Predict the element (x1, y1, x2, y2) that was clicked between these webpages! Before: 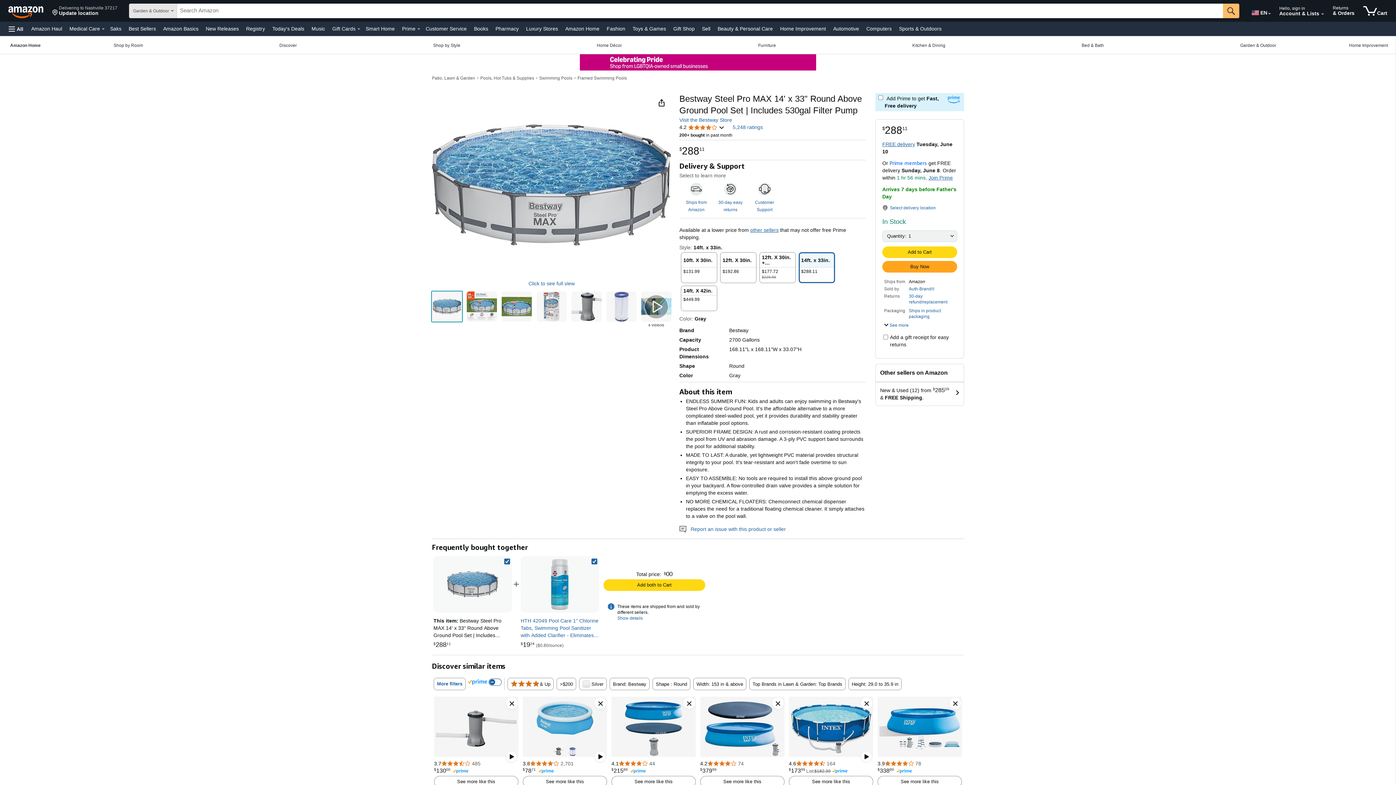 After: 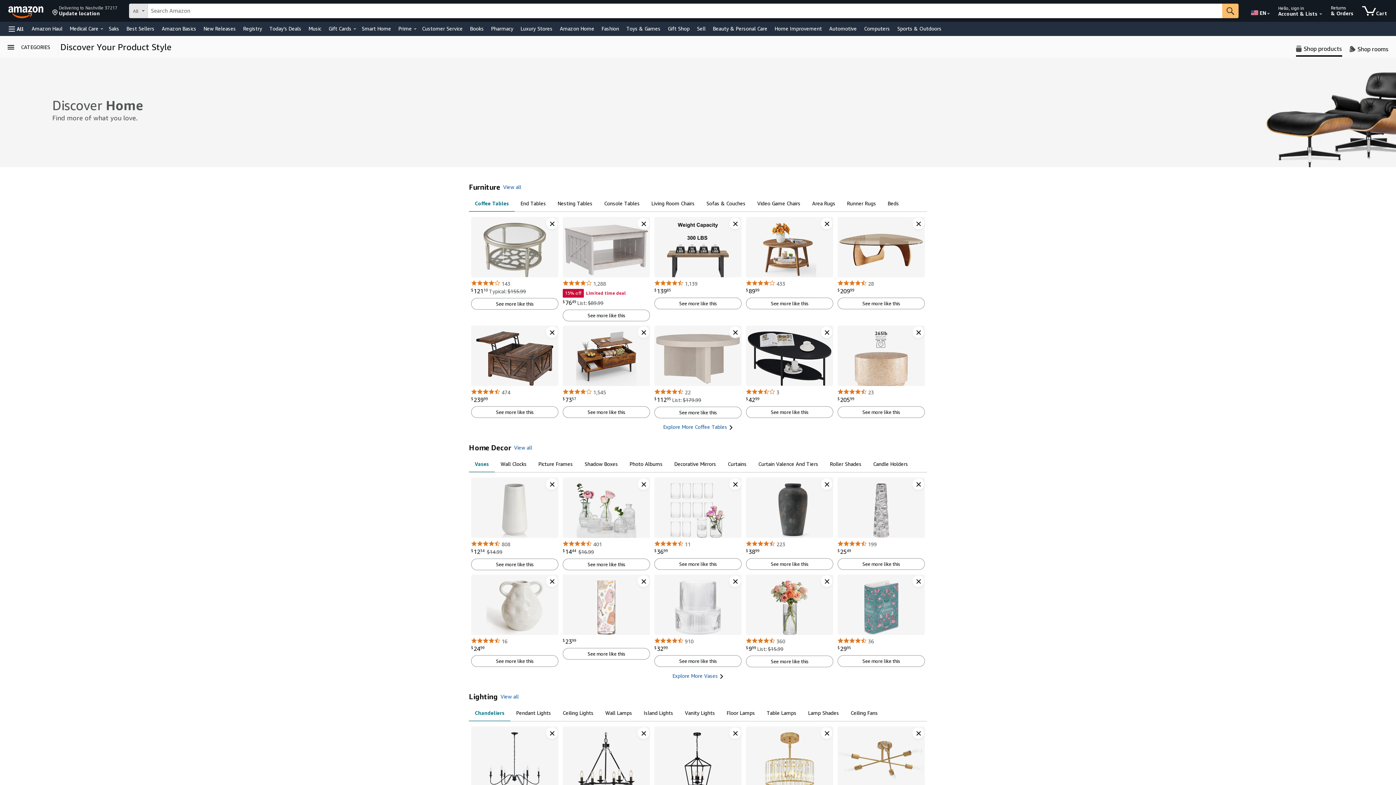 Action: bbox: (211, 36, 365, 53) label: Discover, You are currently on a drop-down. To open this drop-down, Press Enter.